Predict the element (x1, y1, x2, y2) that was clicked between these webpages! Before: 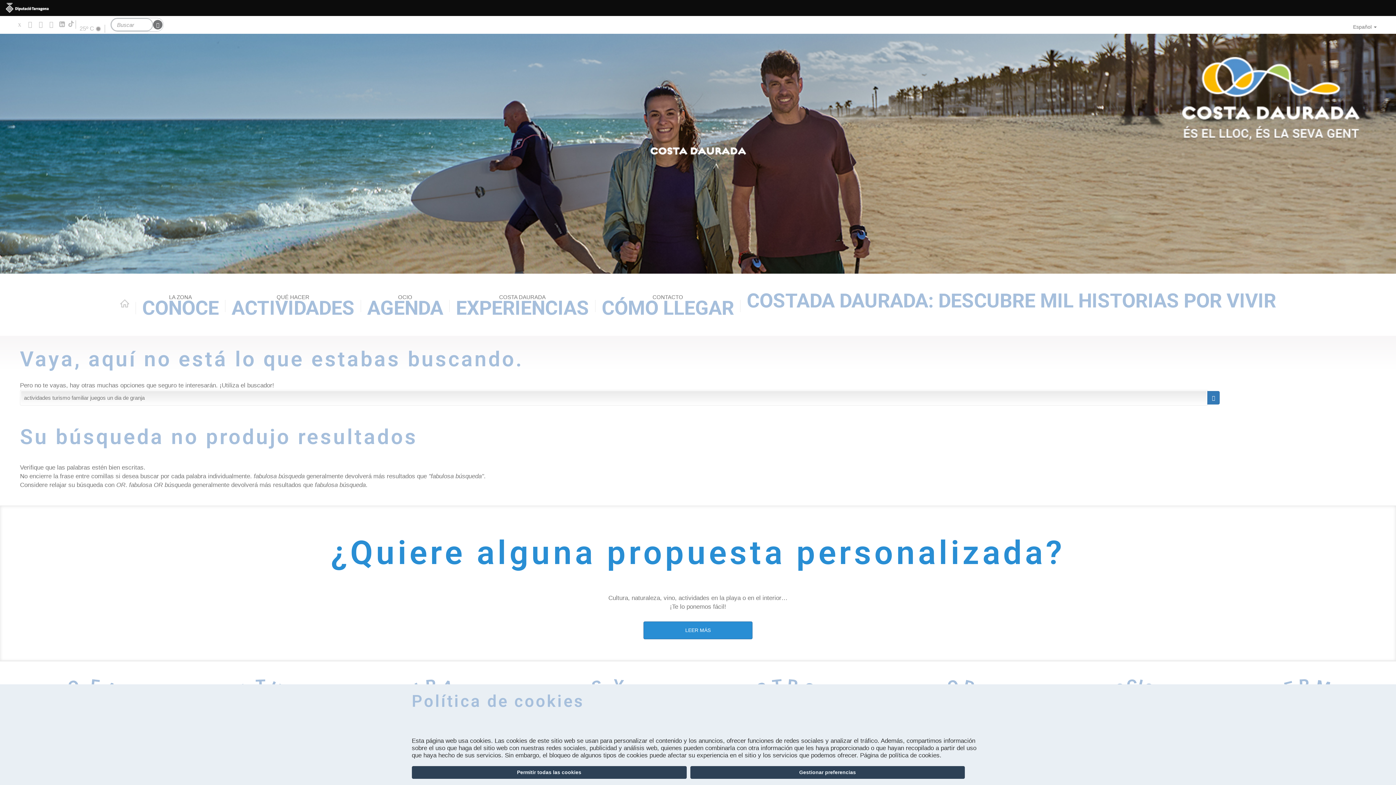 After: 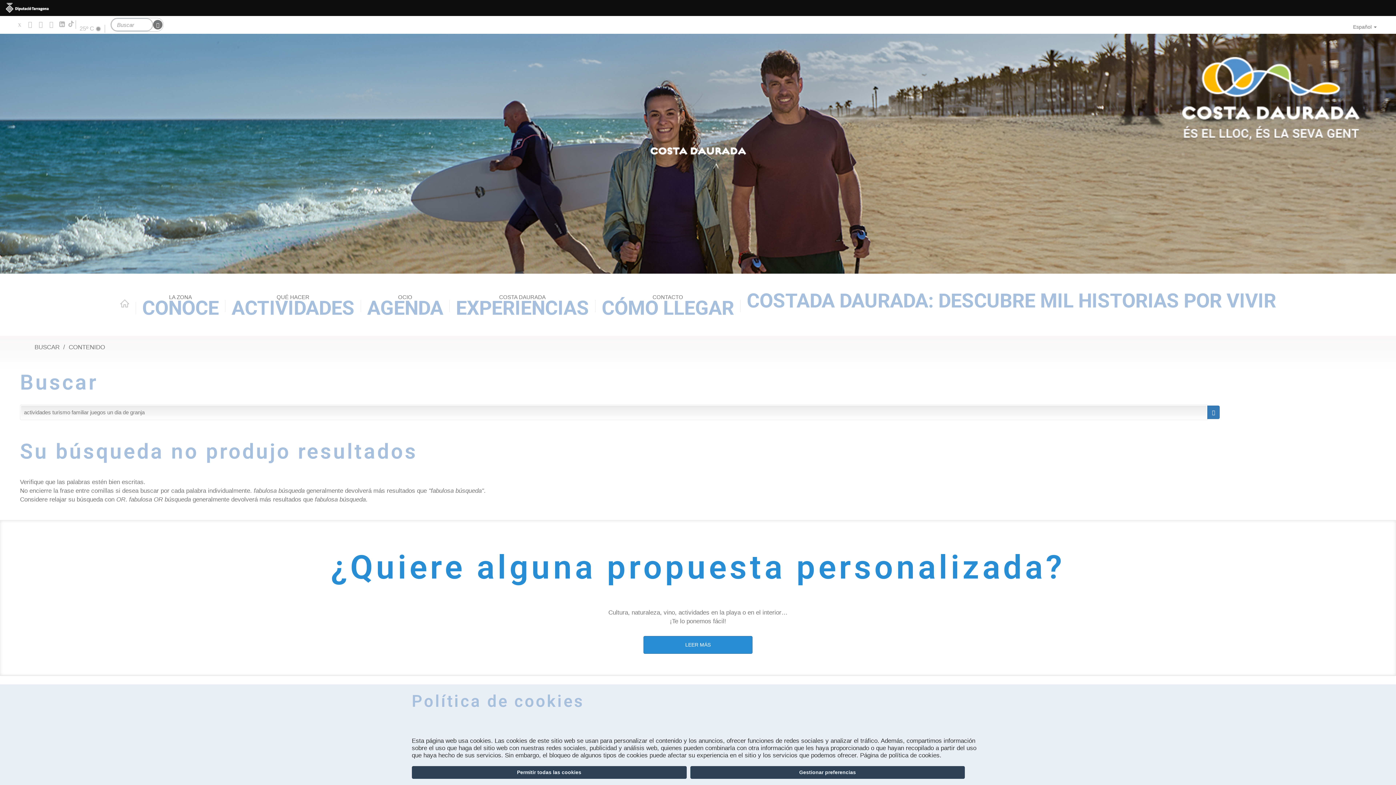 Action: bbox: (1207, 391, 1220, 404)